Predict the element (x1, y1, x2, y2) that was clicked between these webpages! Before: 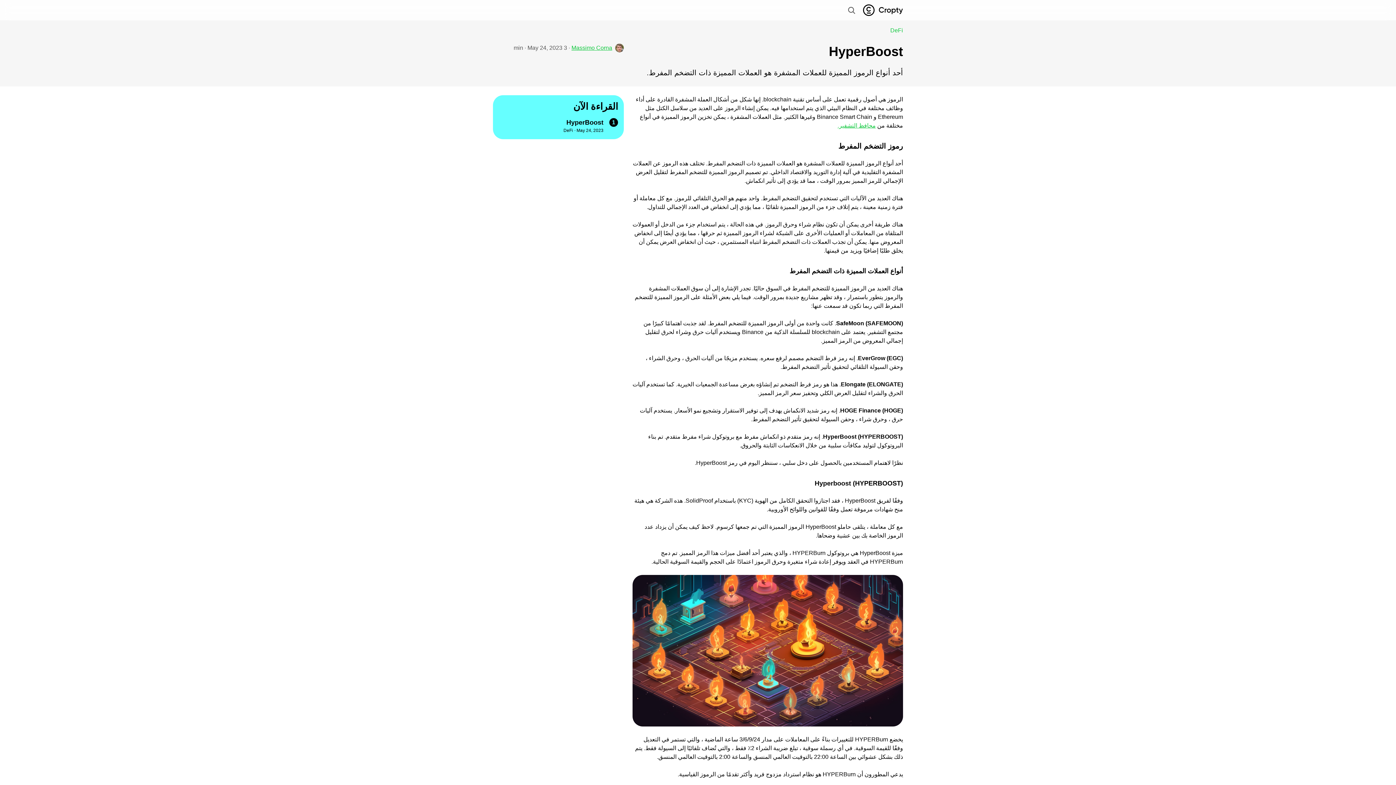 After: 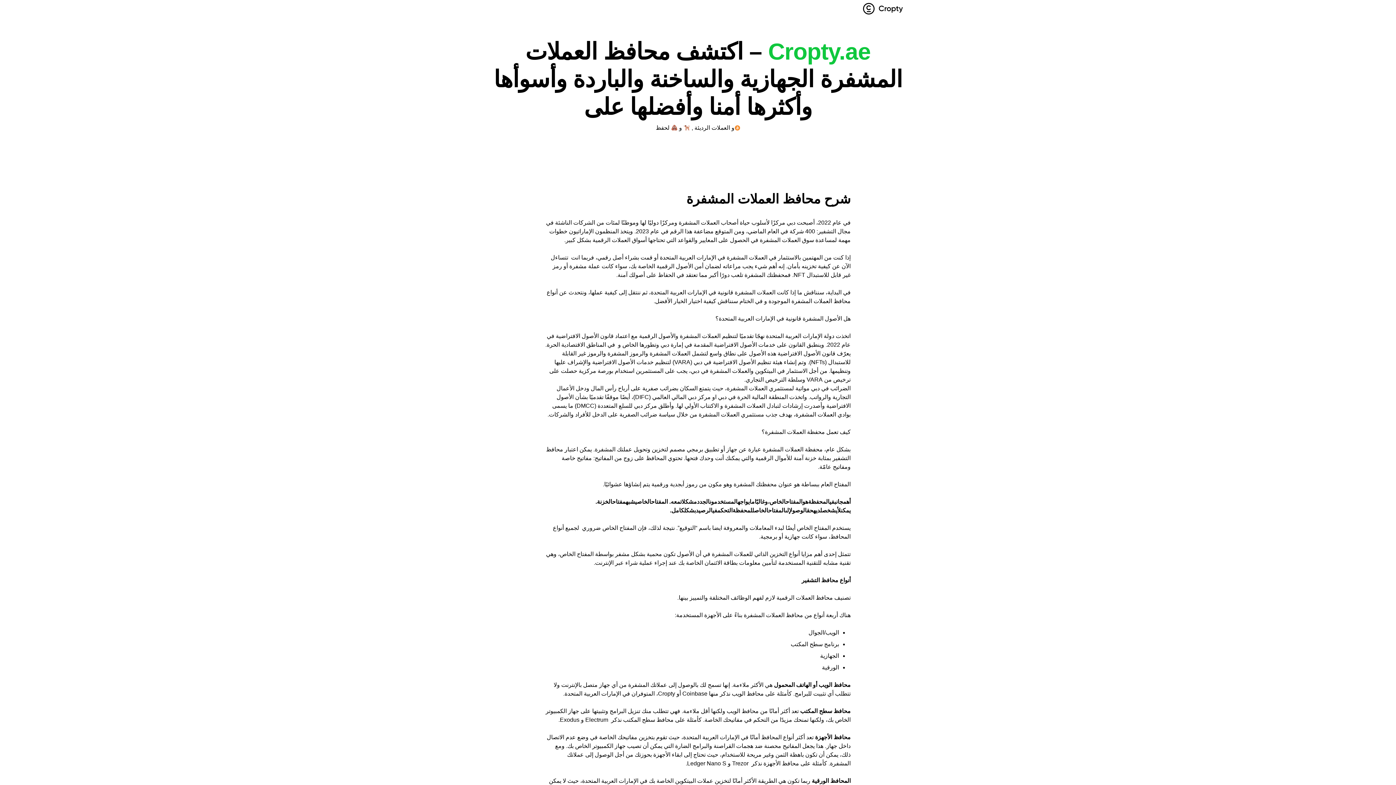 Action: bbox: (863, 4, 903, 16)